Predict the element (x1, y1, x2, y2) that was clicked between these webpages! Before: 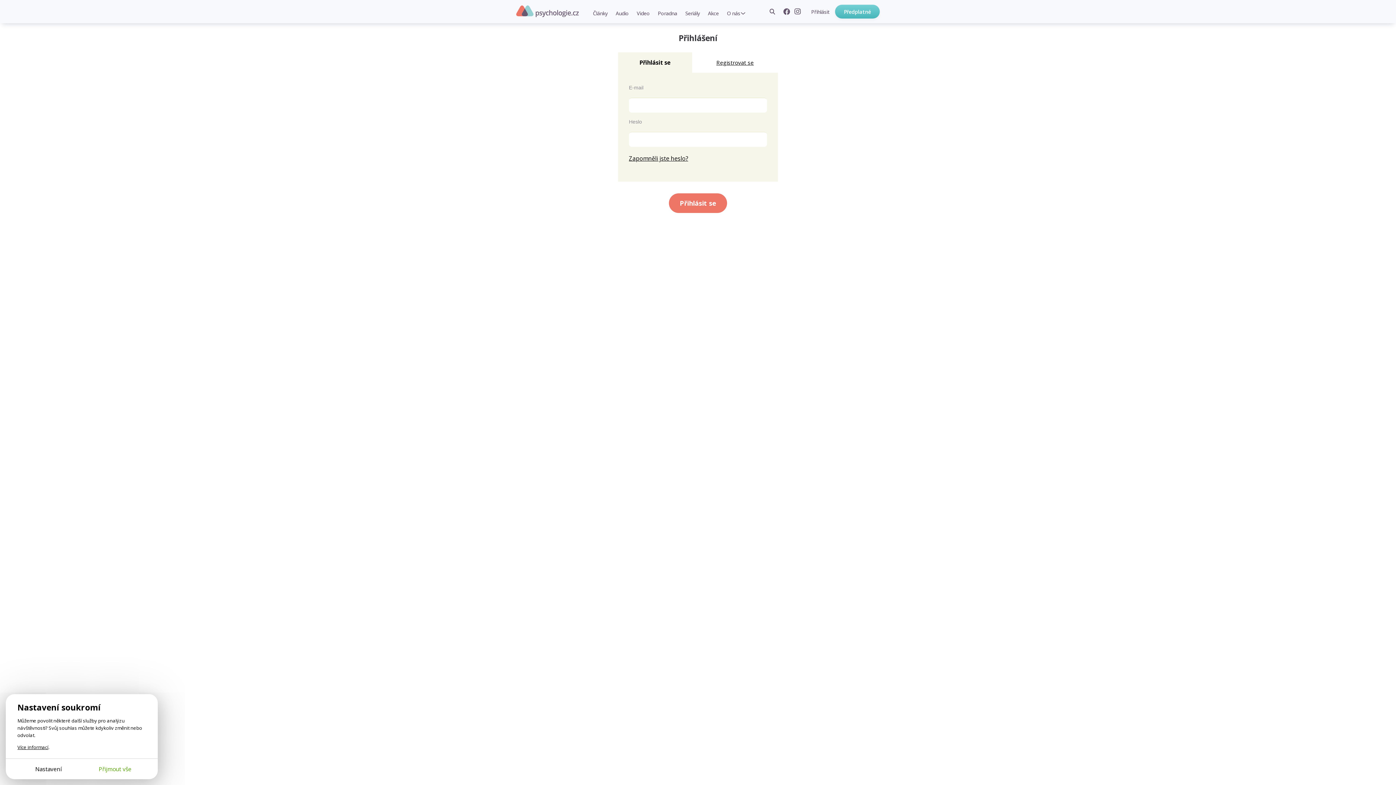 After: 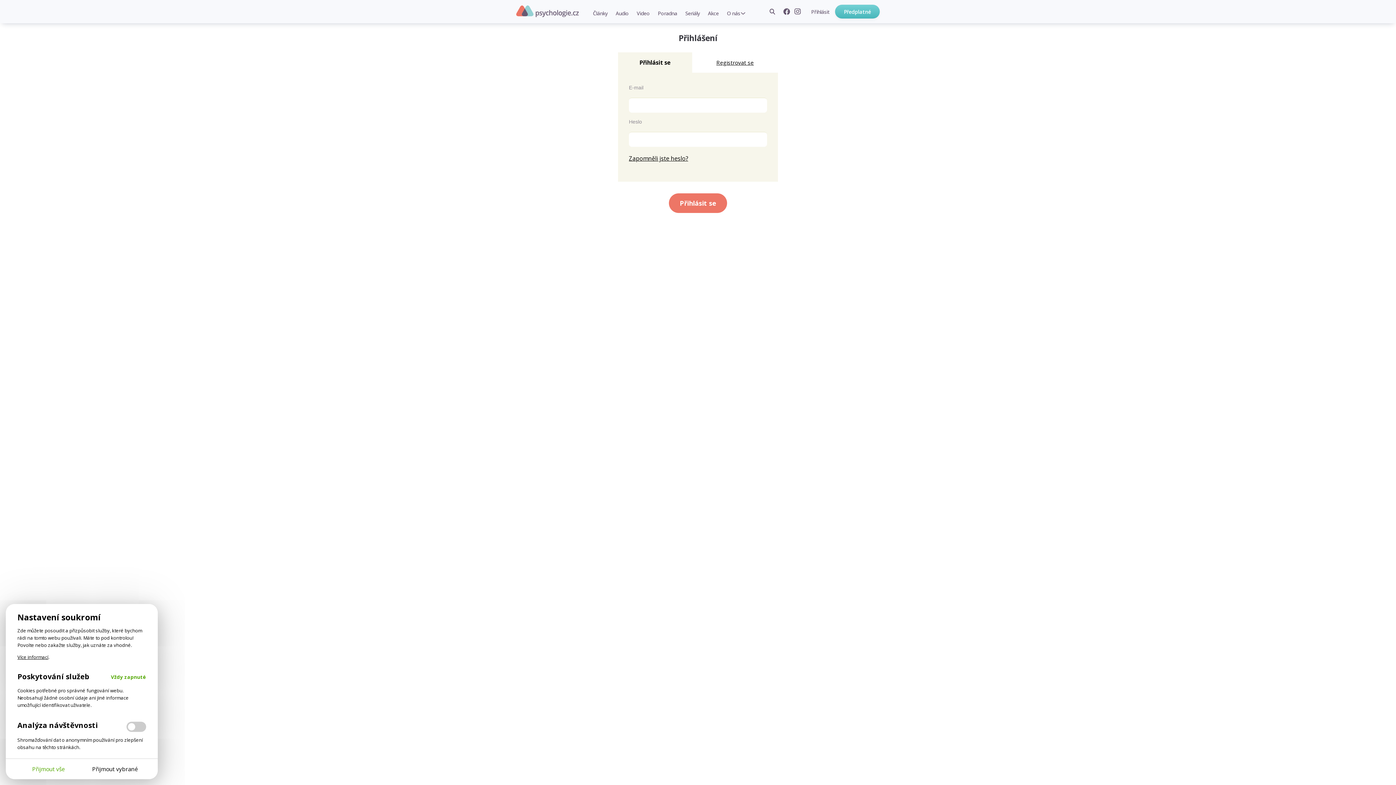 Action: label: Nastavení bbox: (16, 765, 80, 773)